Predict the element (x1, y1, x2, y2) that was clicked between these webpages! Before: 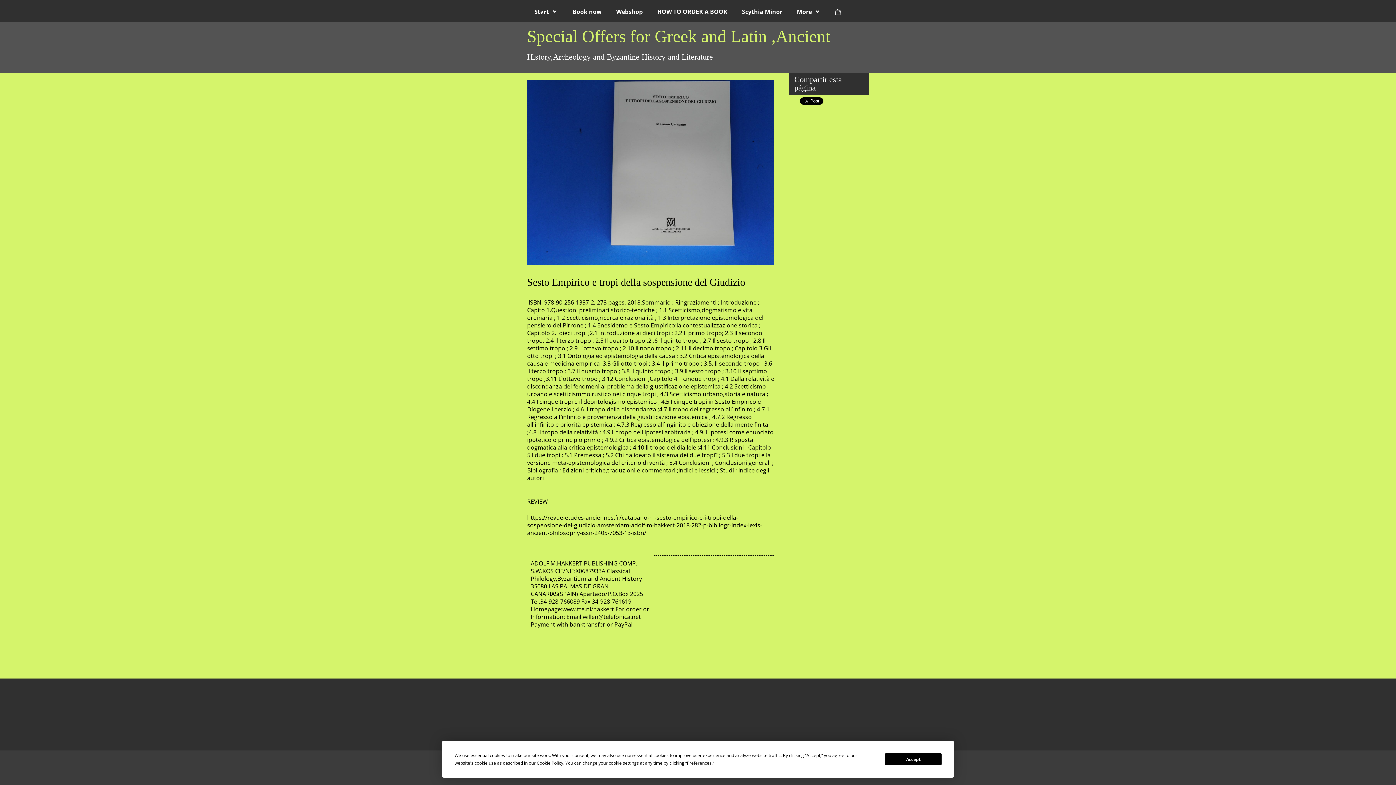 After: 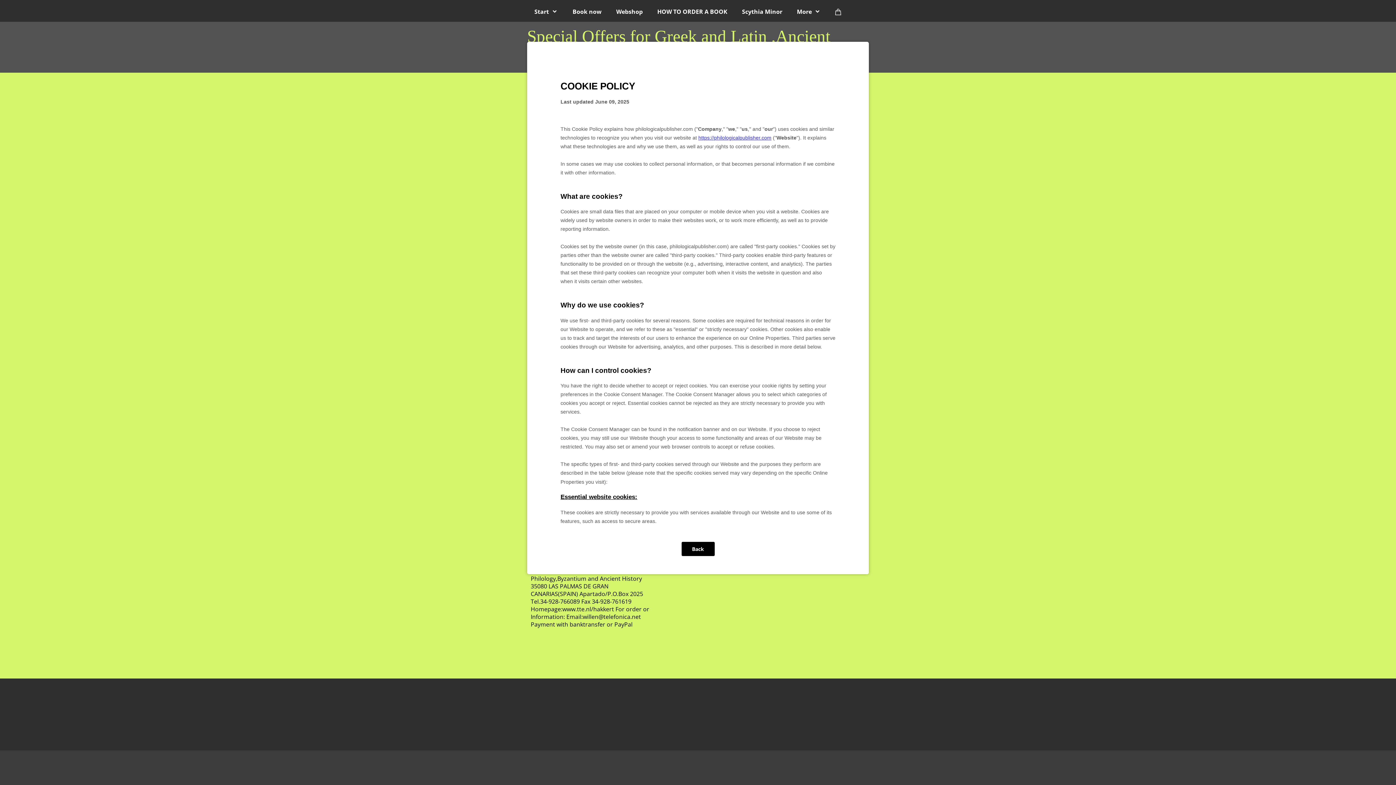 Action: bbox: (536, 760, 563, 766) label: Cookie Policy